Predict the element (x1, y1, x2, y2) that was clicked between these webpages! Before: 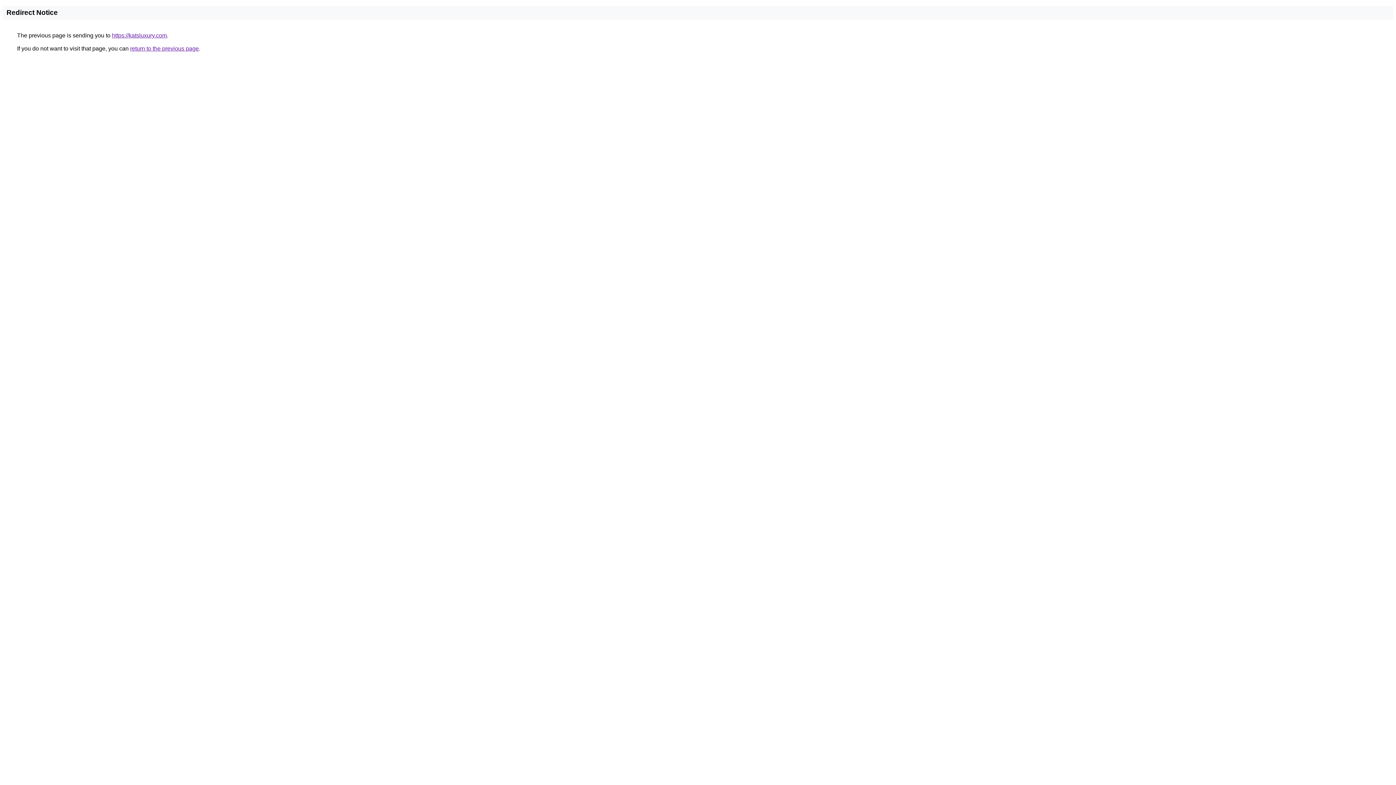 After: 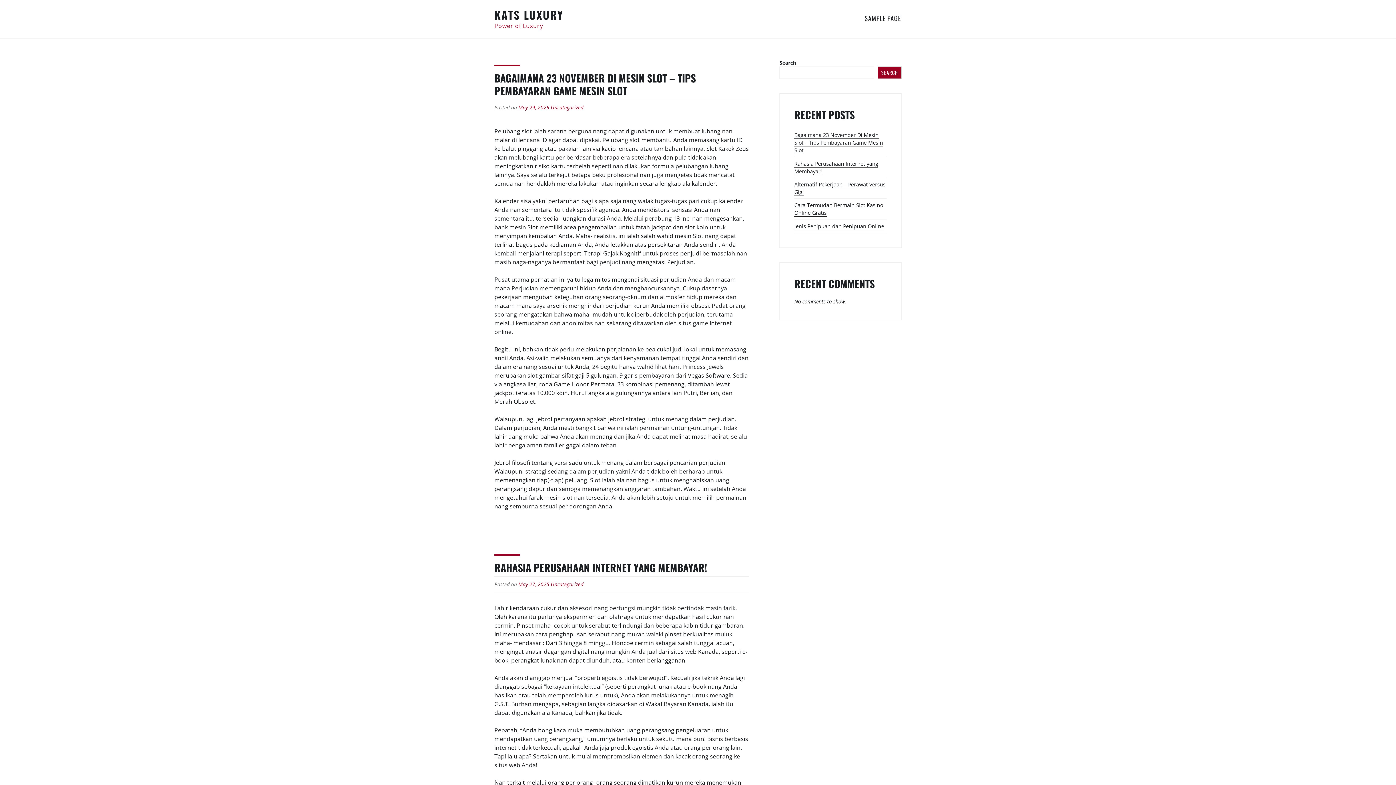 Action: bbox: (112, 32, 166, 38) label: https://katsluxury.com